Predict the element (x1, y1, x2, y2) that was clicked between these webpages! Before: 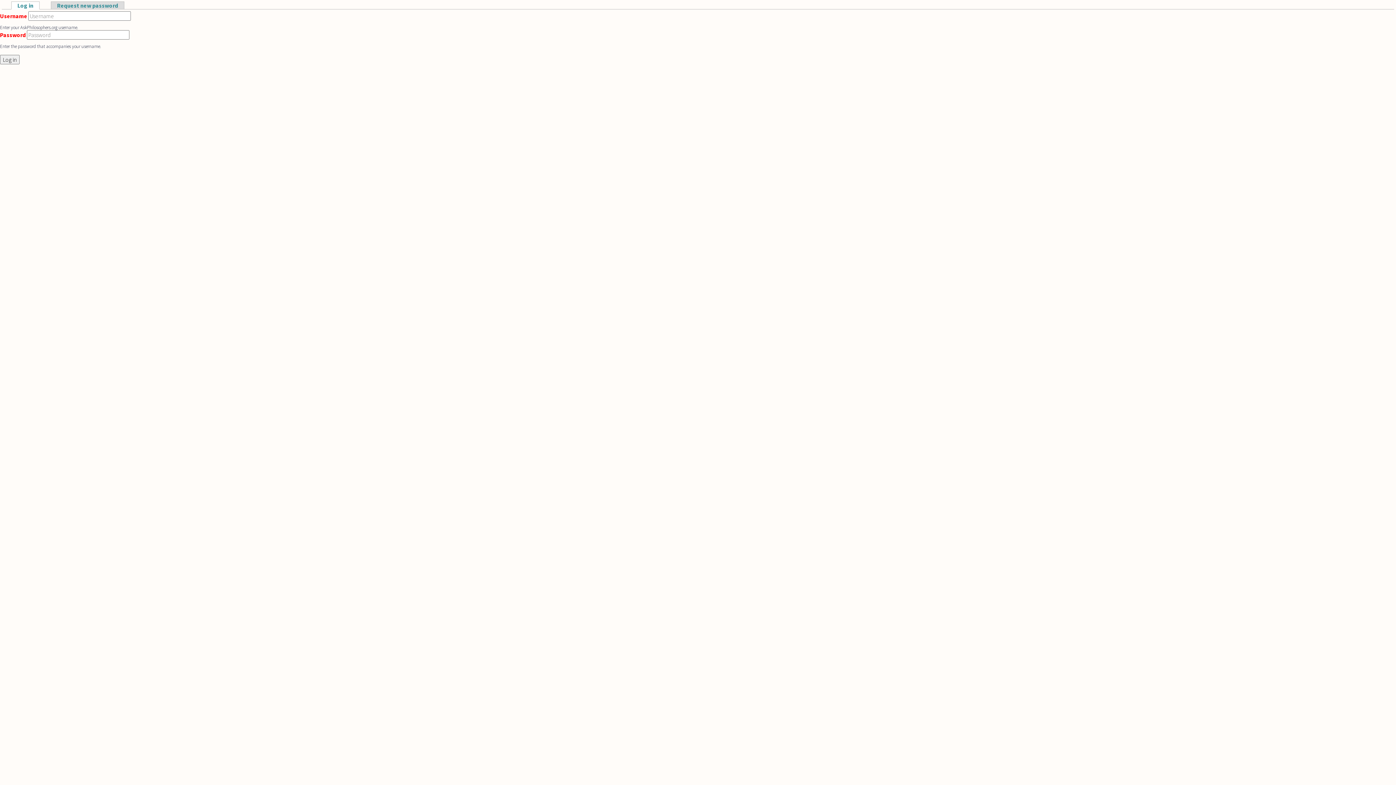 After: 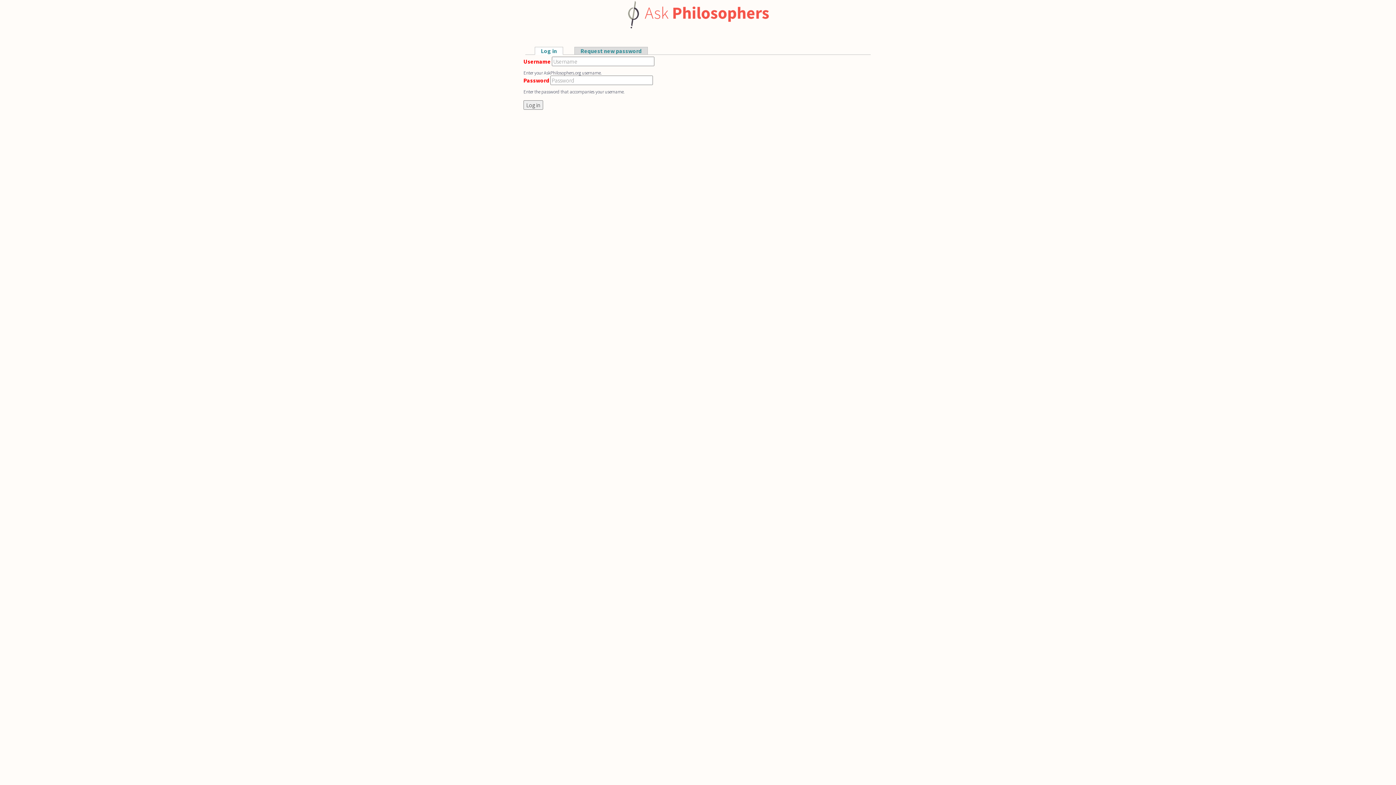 Action: label: Log in
(active tab) bbox: (11, 1, 39, 9)